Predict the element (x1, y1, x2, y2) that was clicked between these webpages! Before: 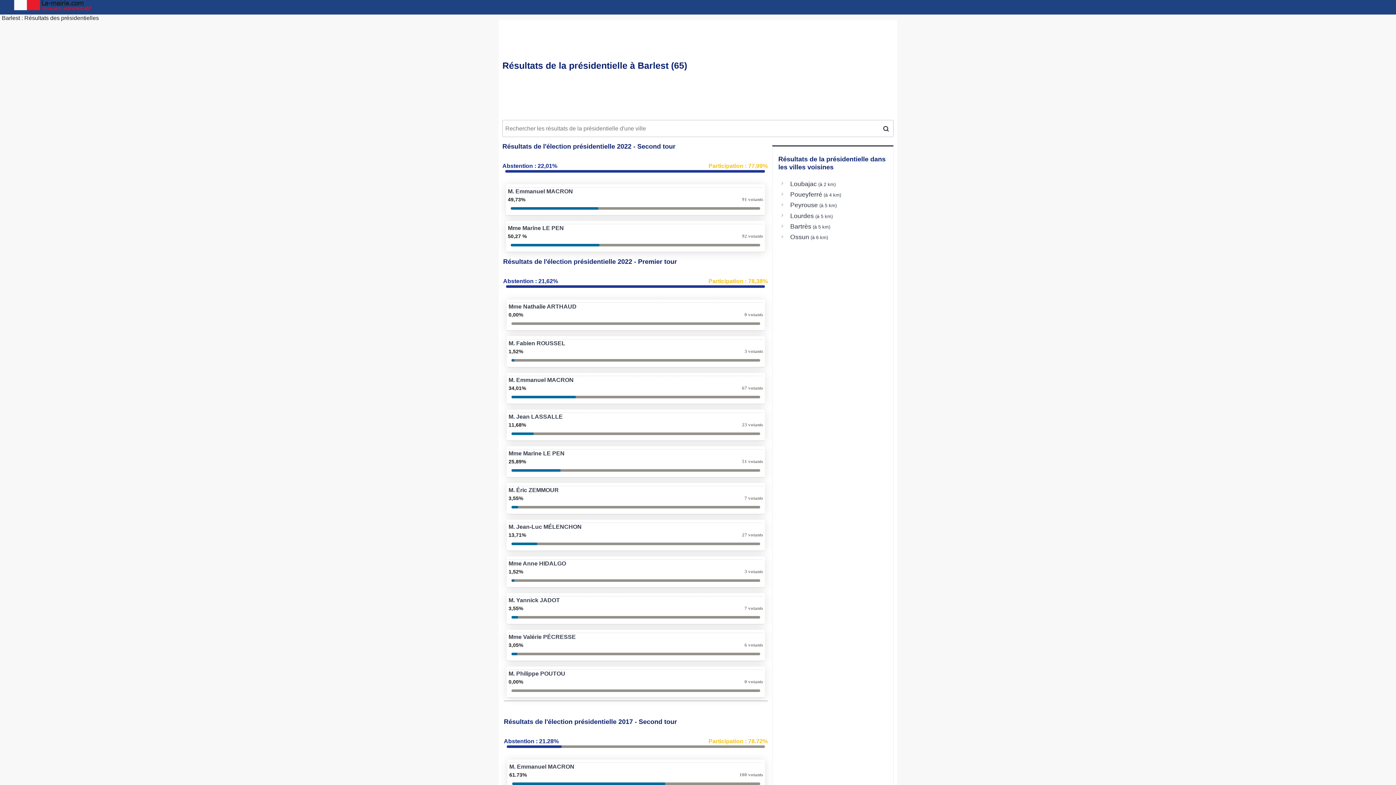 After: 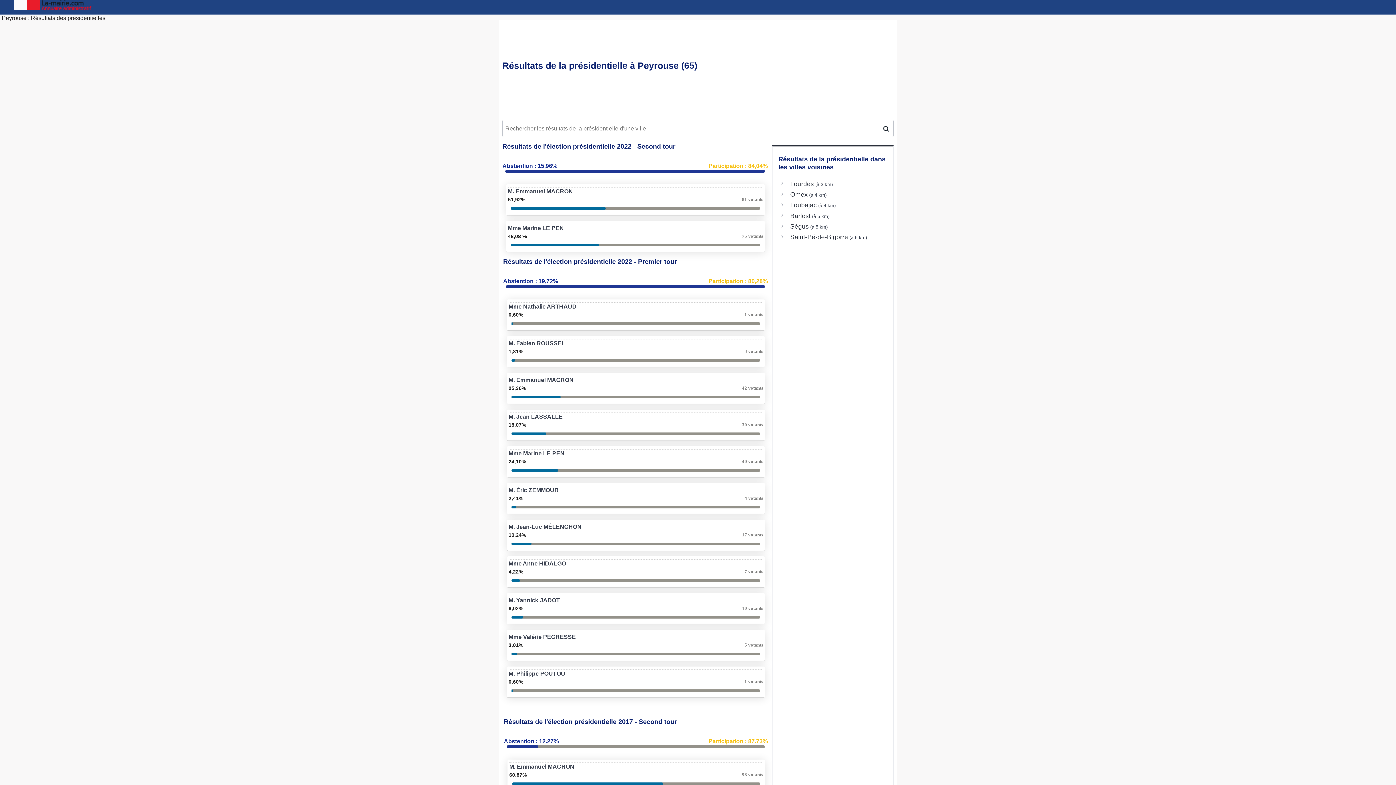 Action: label: Peyrouse bbox: (790, 200, 818, 209)